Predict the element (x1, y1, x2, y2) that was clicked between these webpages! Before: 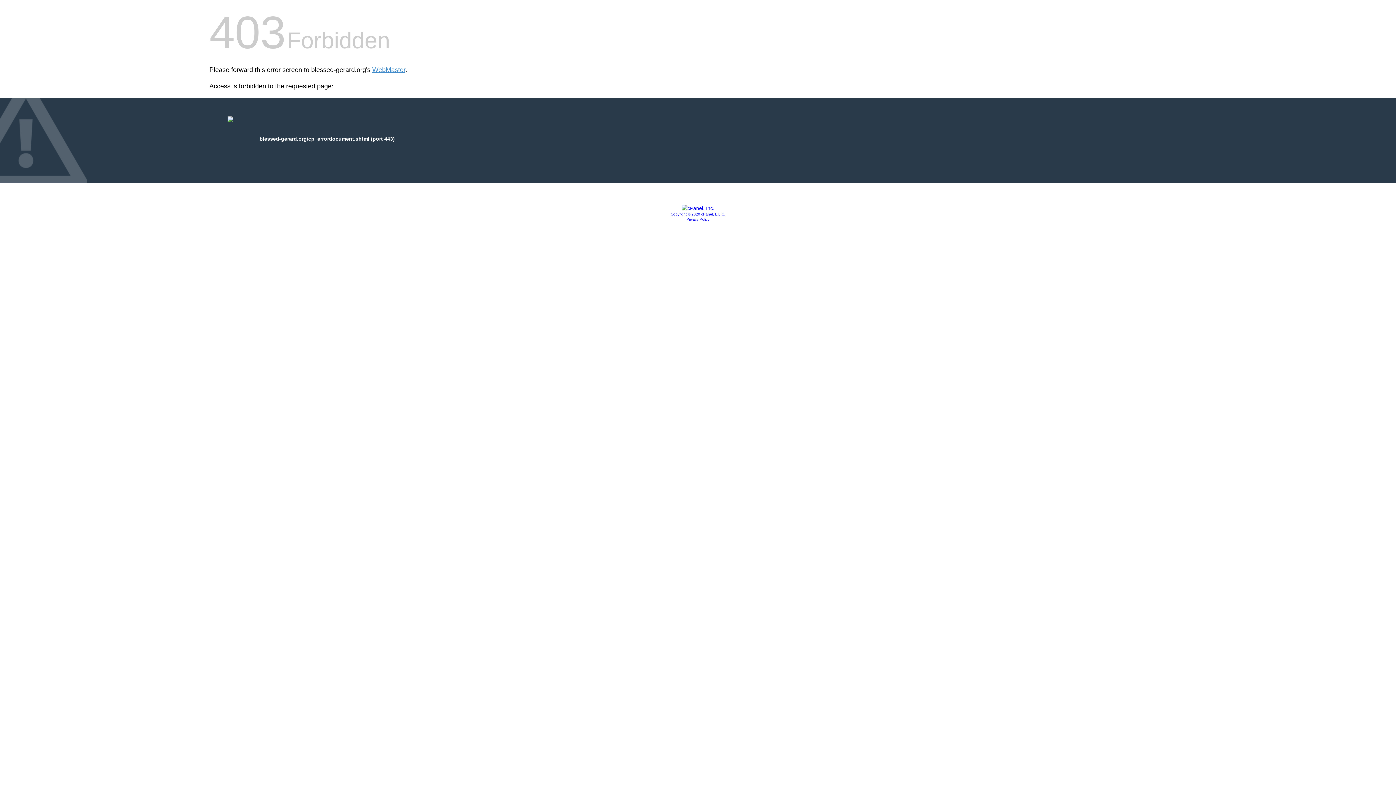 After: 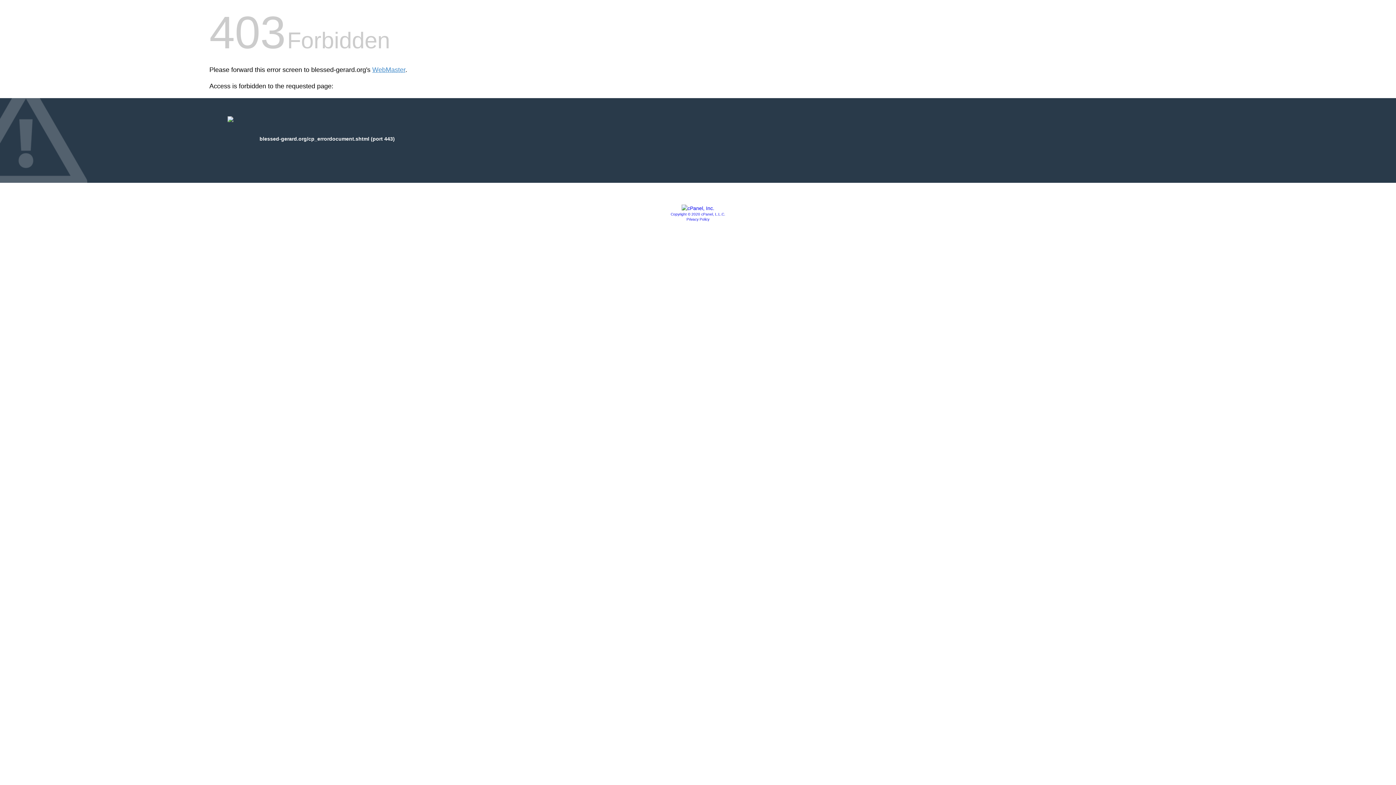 Action: label: Privacy Policy bbox: (686, 217, 709, 221)